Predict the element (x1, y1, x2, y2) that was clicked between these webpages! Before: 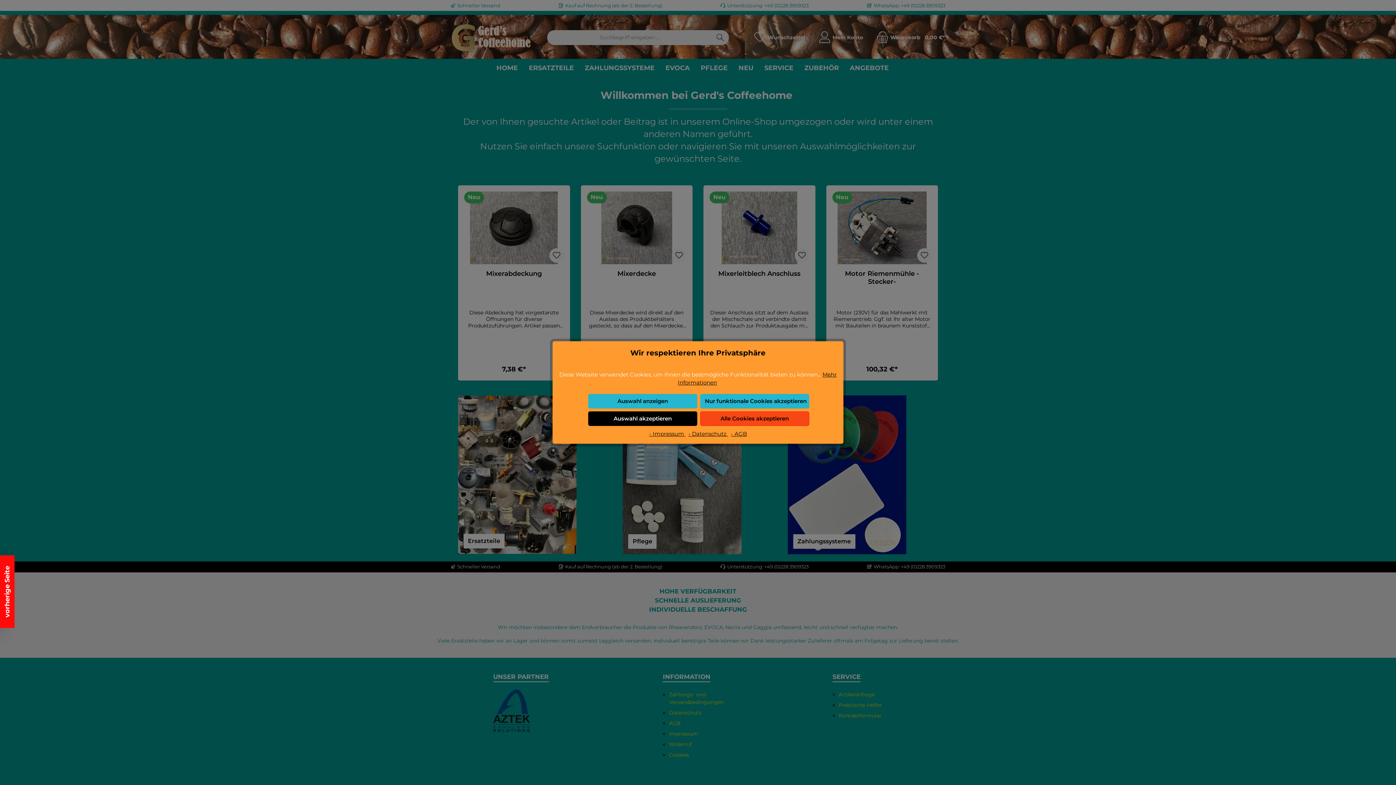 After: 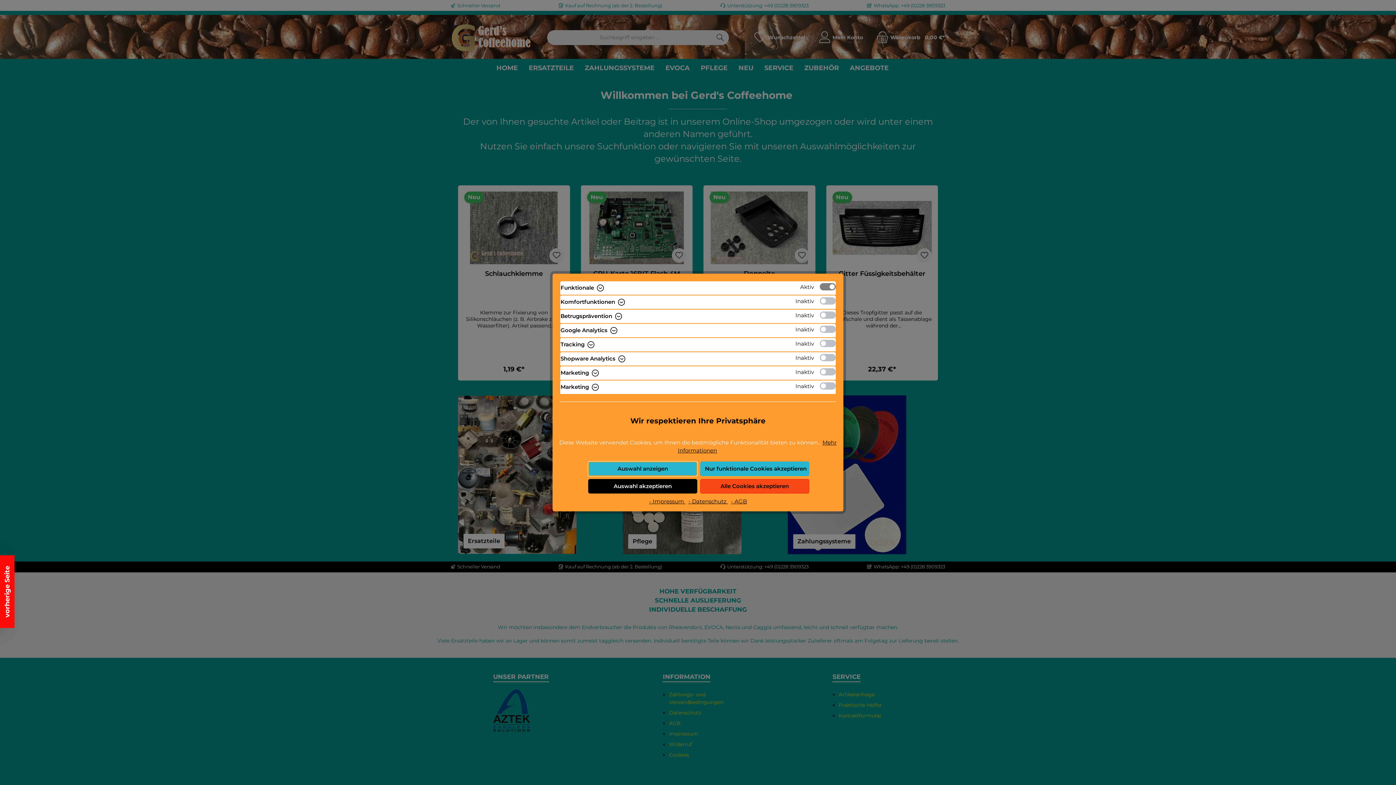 Action: bbox: (588, 394, 697, 408) label: Auswahl anzeigen